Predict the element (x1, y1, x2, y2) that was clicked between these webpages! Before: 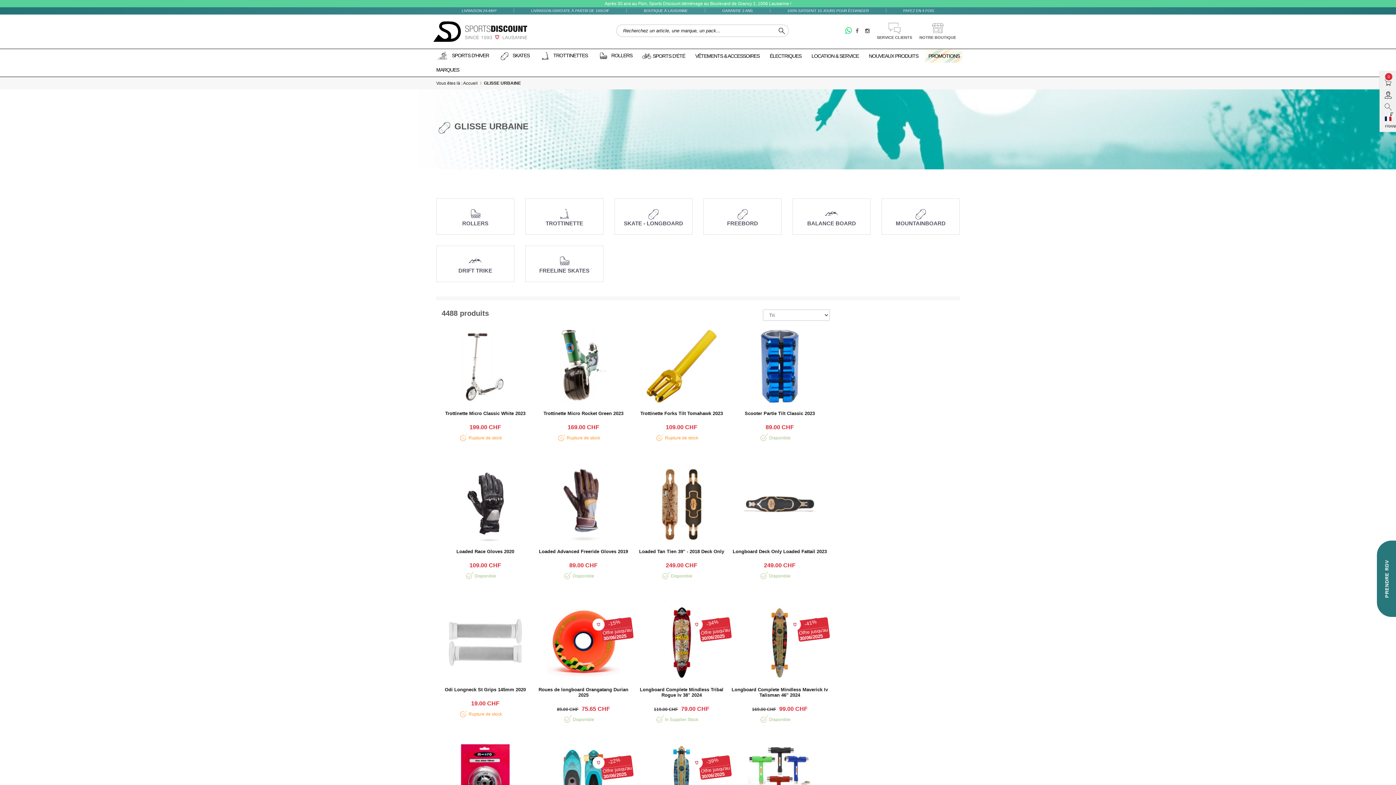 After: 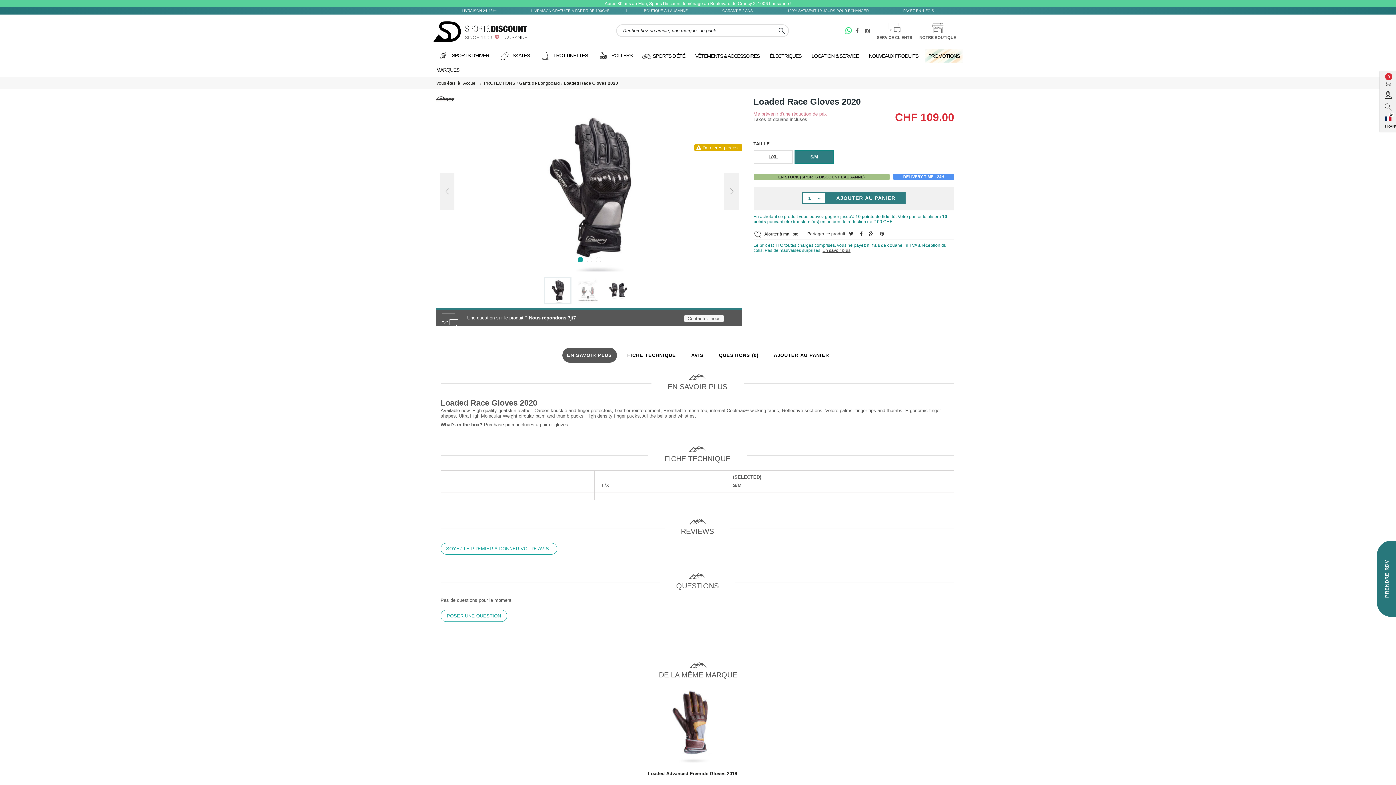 Action: label: Loaded Race Gloves 2020 bbox: (456, 549, 514, 554)